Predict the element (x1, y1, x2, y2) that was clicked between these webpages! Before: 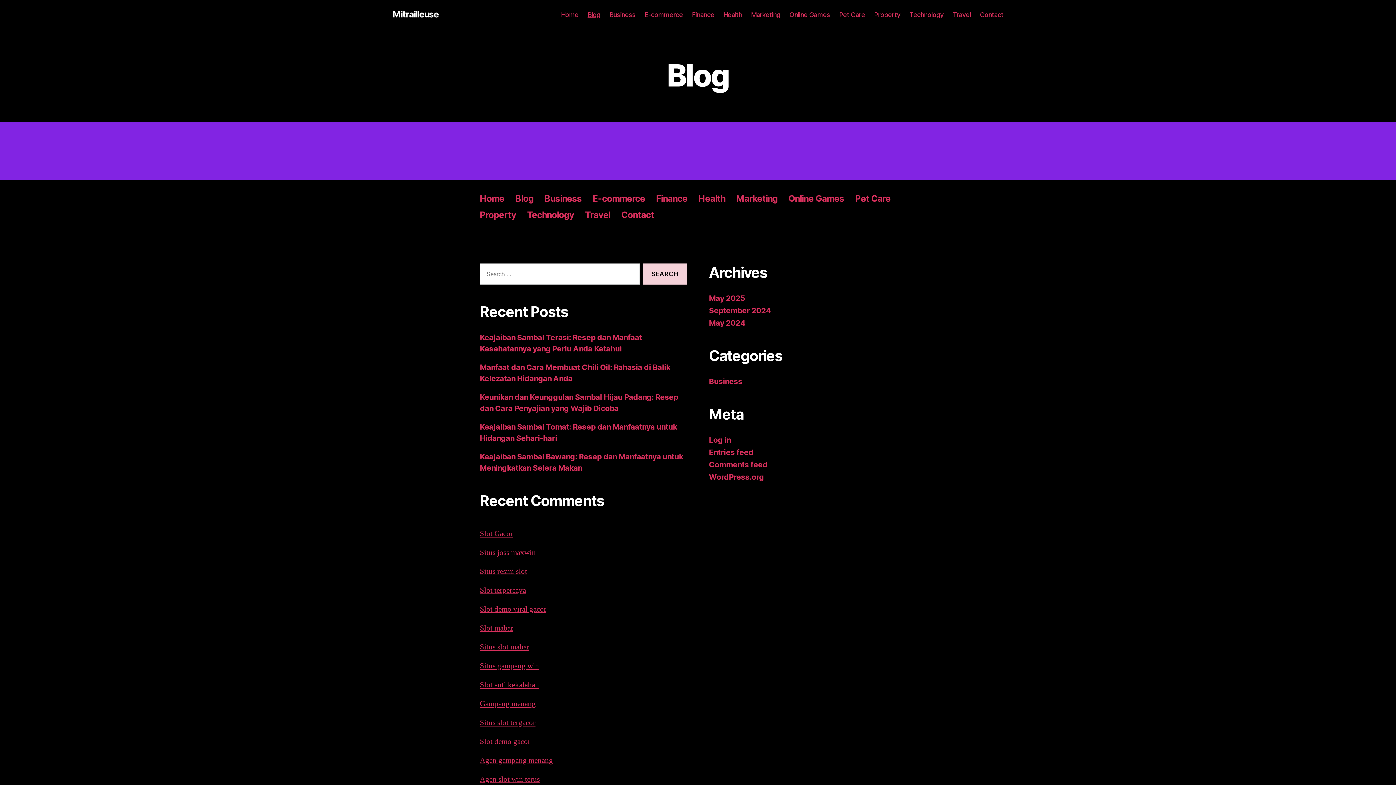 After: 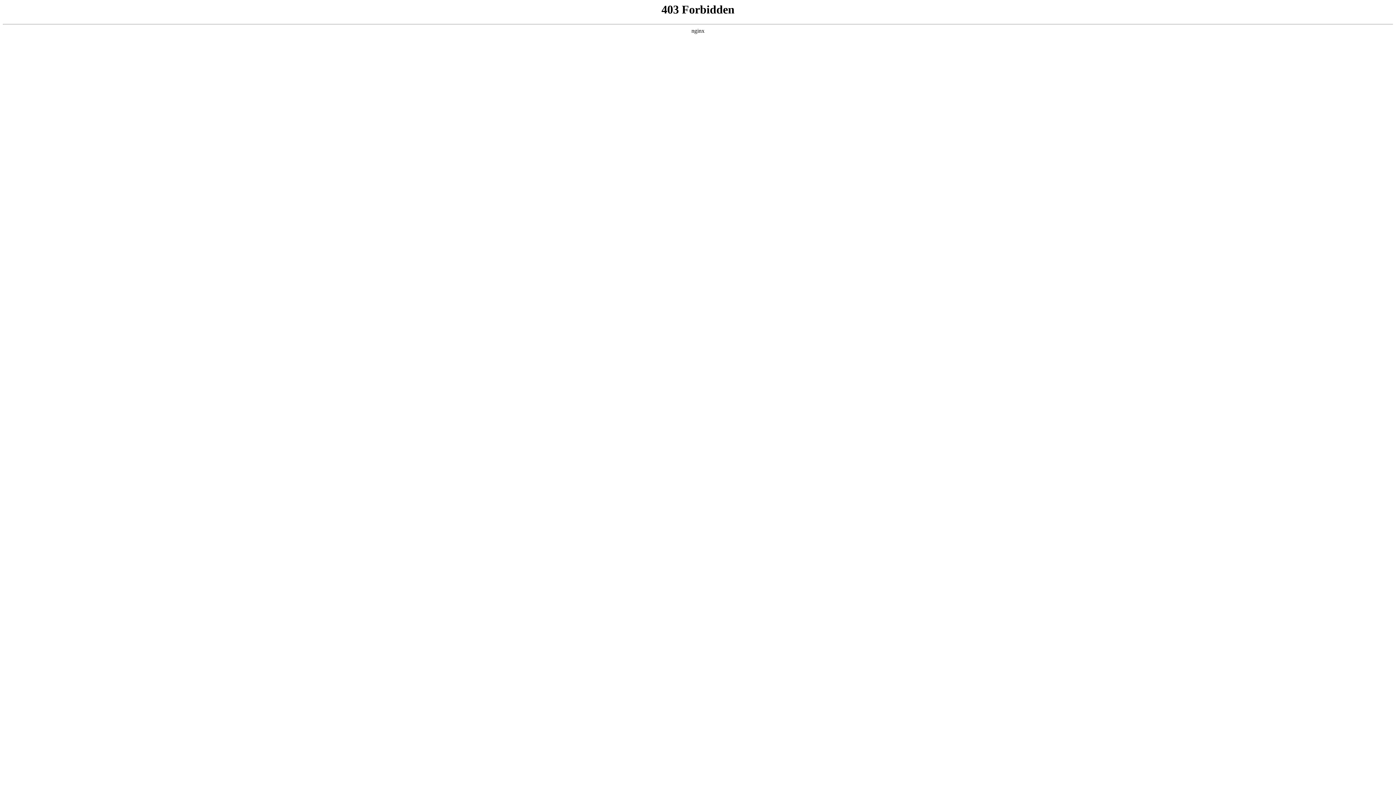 Action: label: WordPress.org bbox: (709, 472, 764, 481)